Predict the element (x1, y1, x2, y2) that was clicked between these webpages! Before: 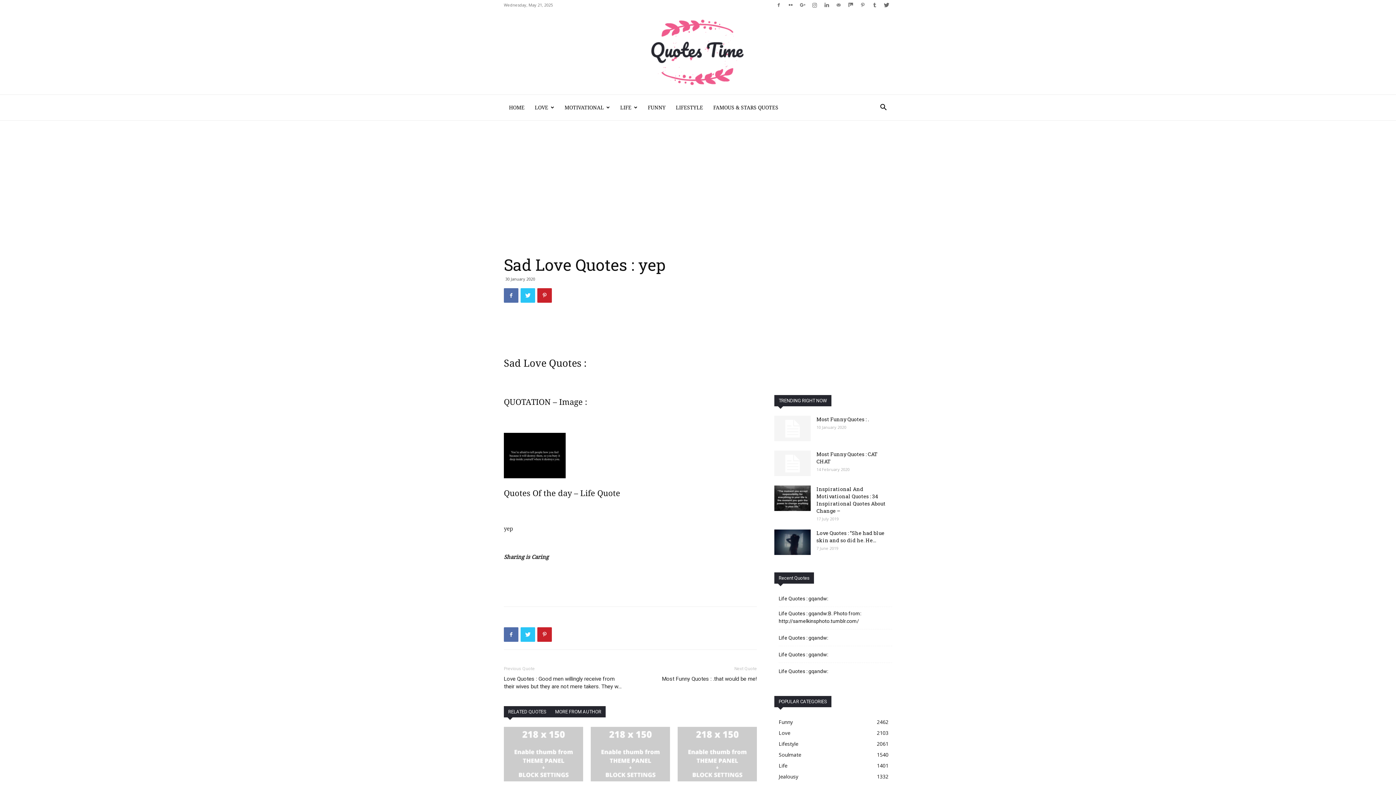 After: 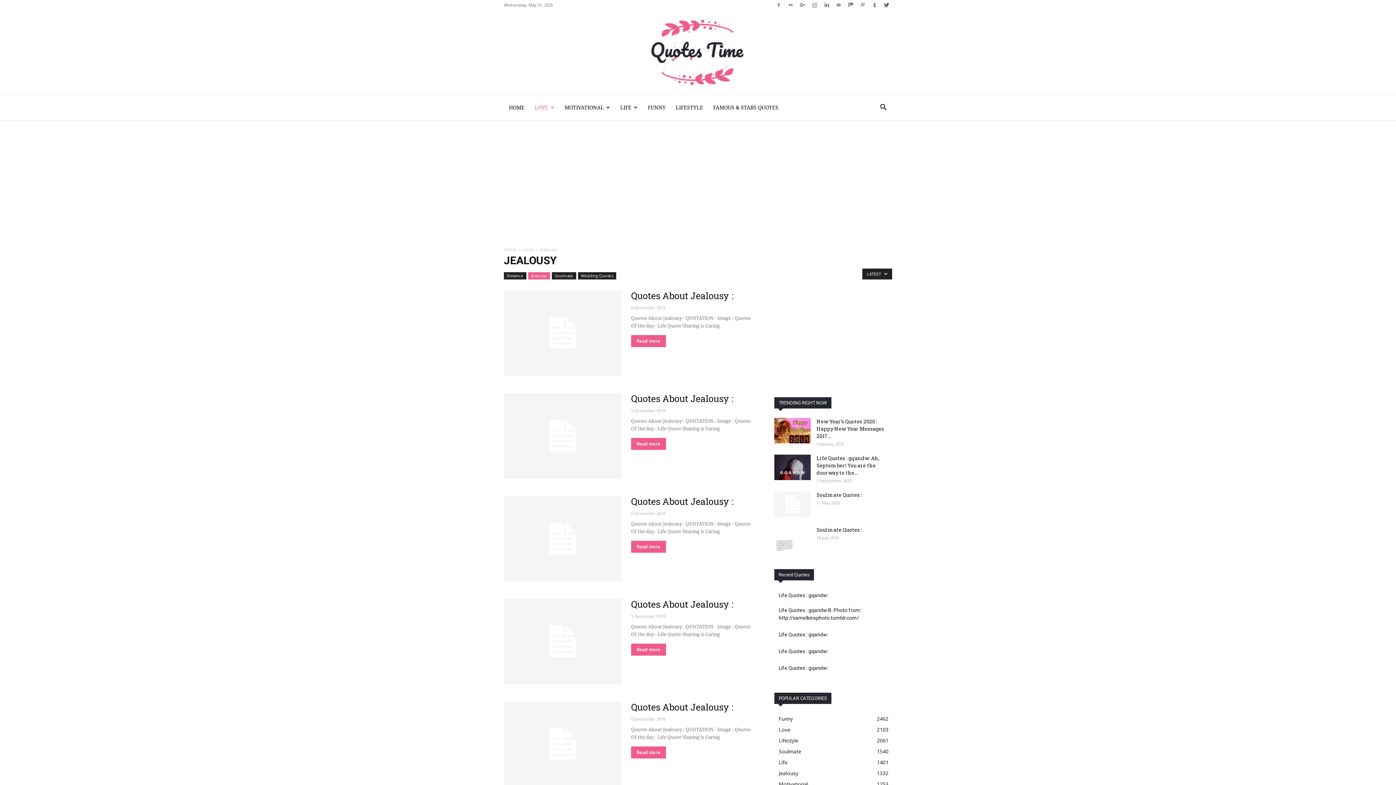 Action: bbox: (778, 773, 798, 780) label: Jealousy
1332